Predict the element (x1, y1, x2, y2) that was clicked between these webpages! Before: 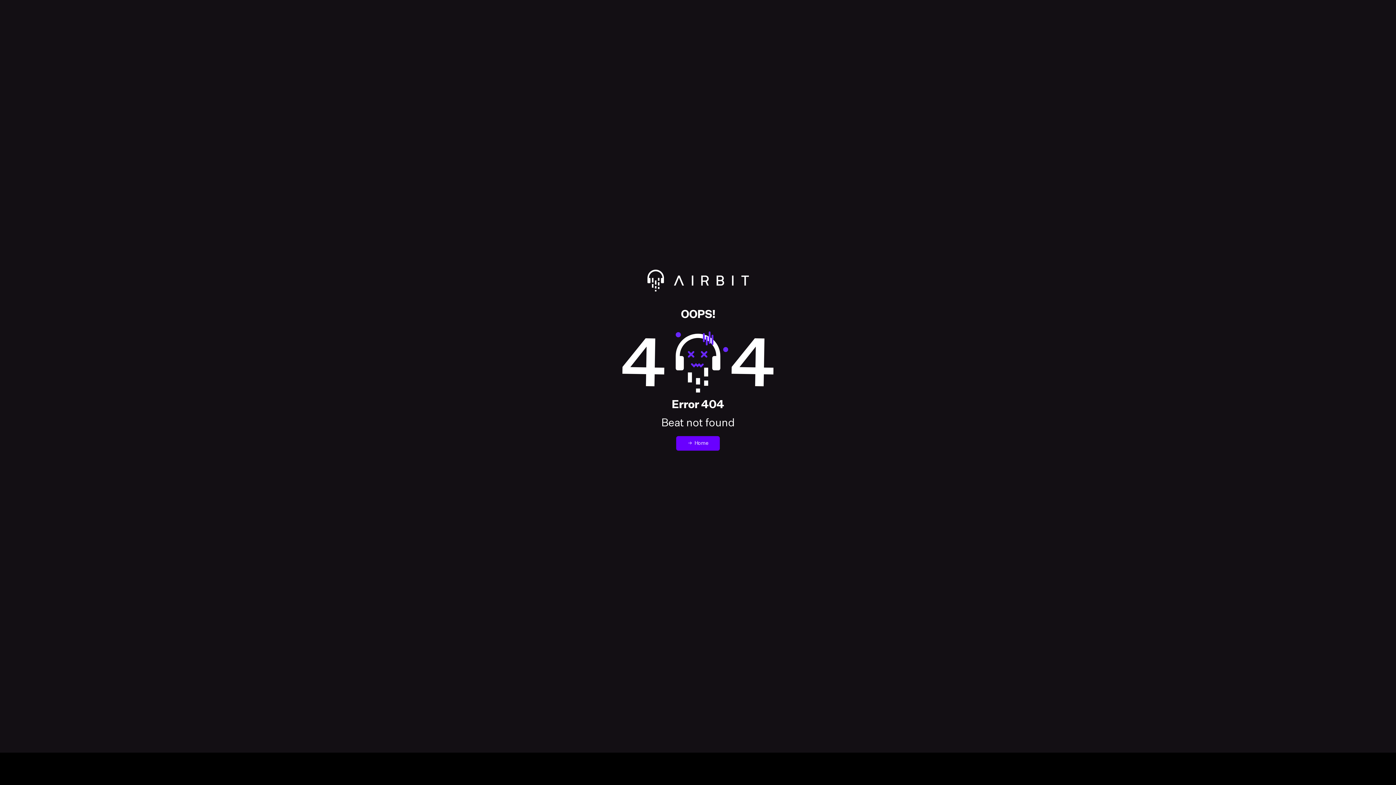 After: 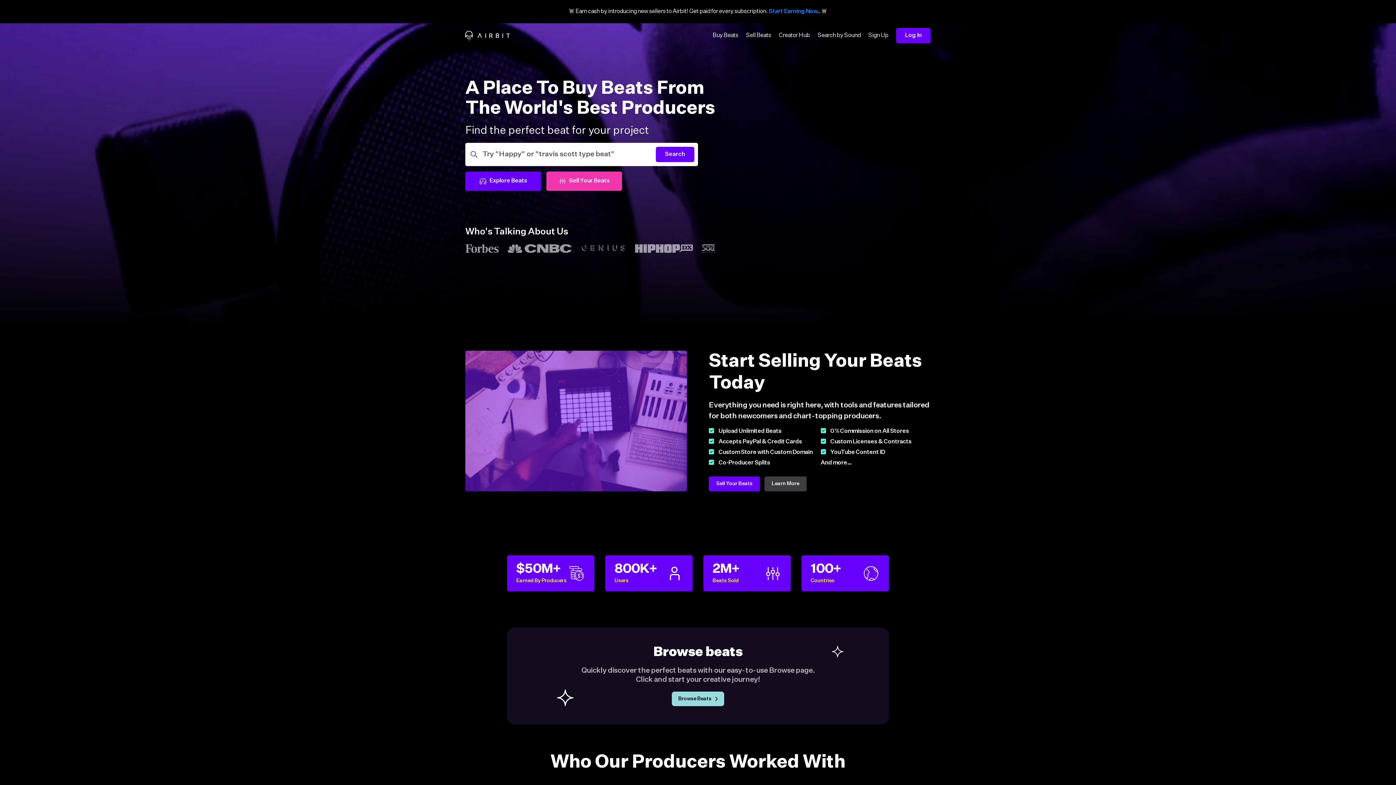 Action: label: Redirect to Airbit homepage bbox: (14, 269, 1381, 309)